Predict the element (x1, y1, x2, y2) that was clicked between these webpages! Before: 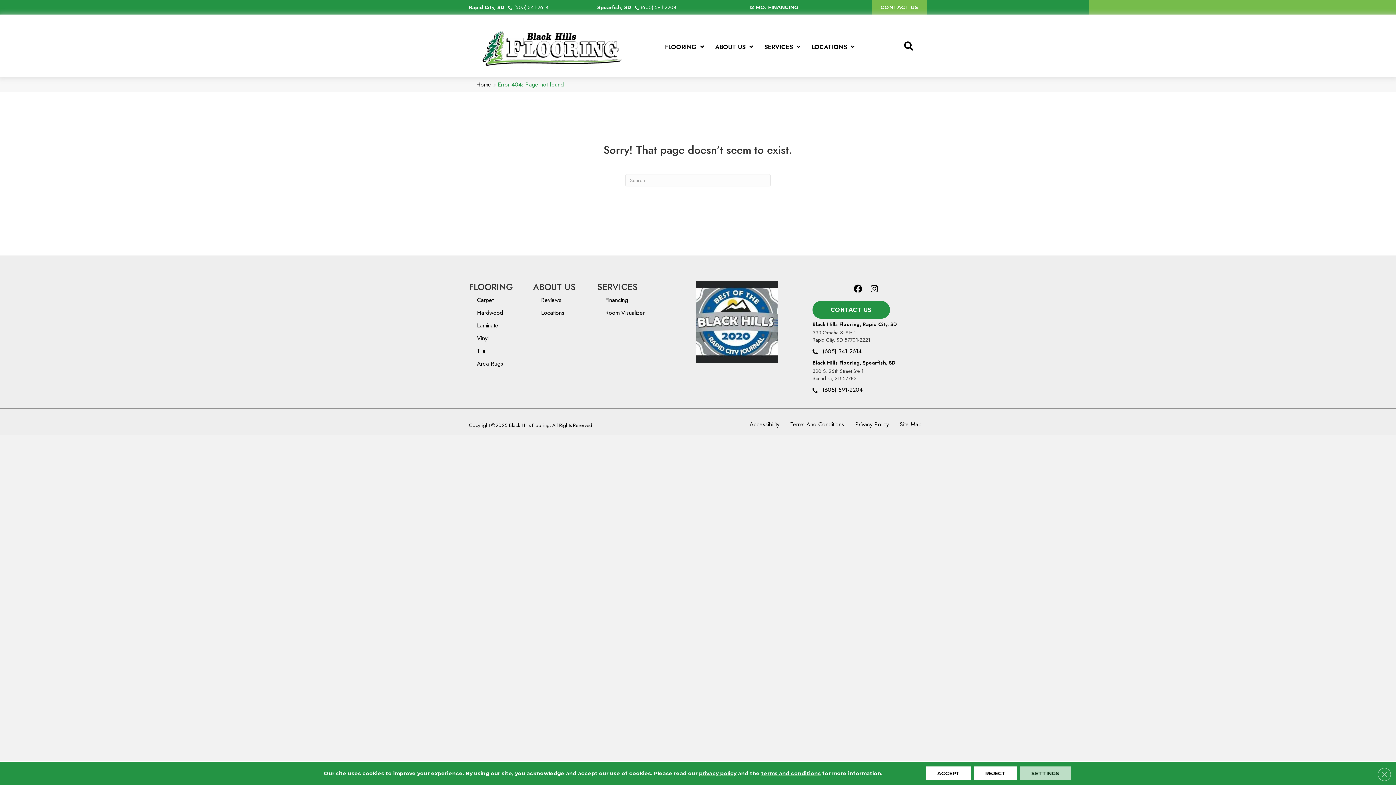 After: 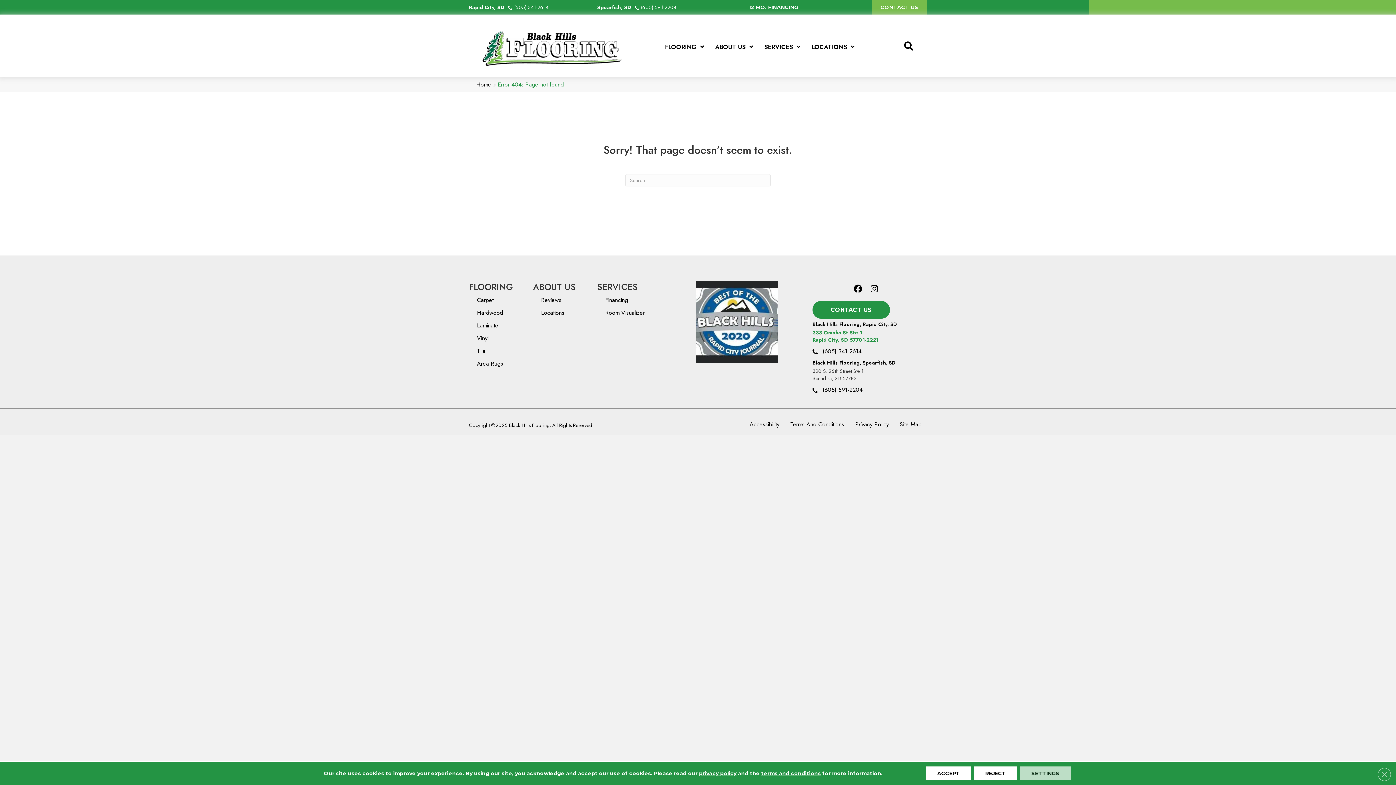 Action: bbox: (812, 329, 870, 343) label: 333 Omaha St Ste 1

Rapid City, SD 57701-2221